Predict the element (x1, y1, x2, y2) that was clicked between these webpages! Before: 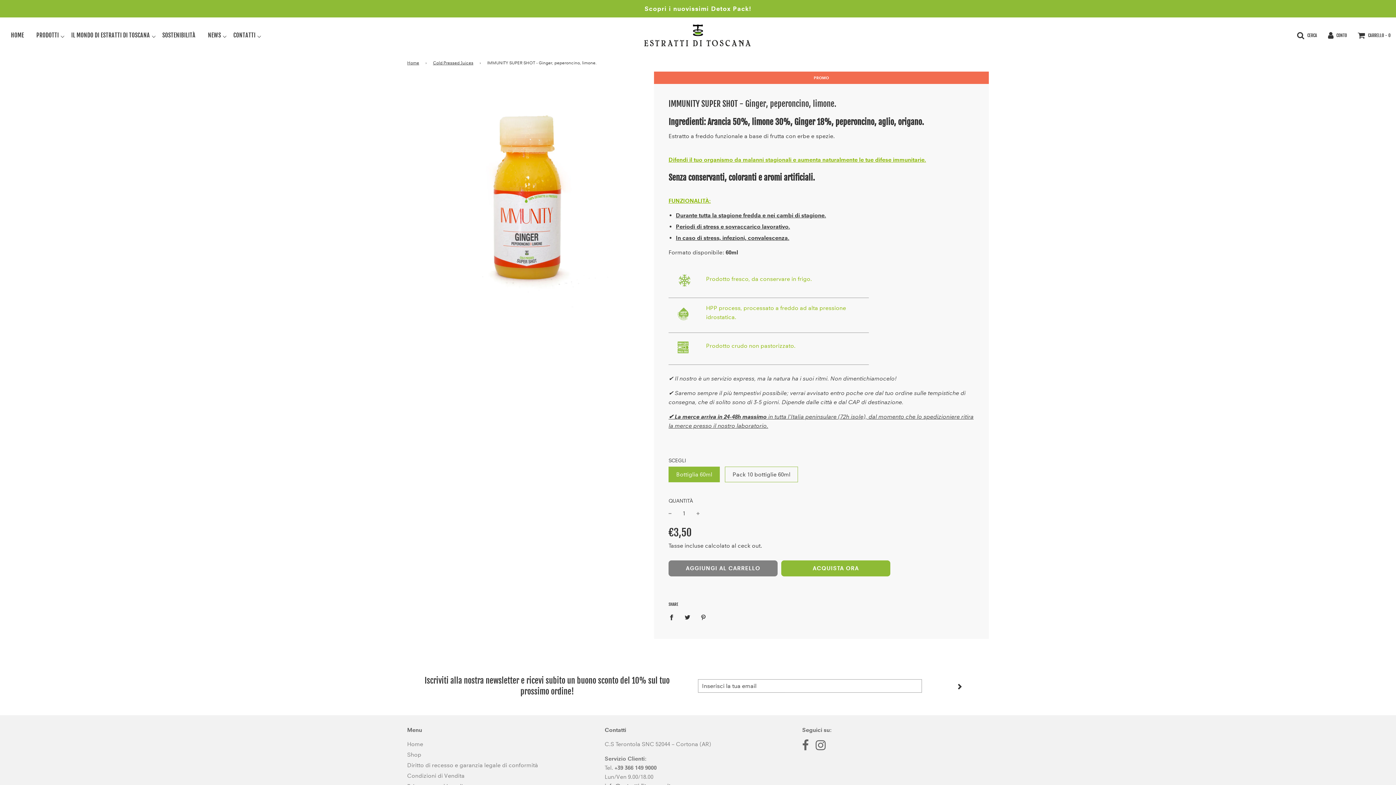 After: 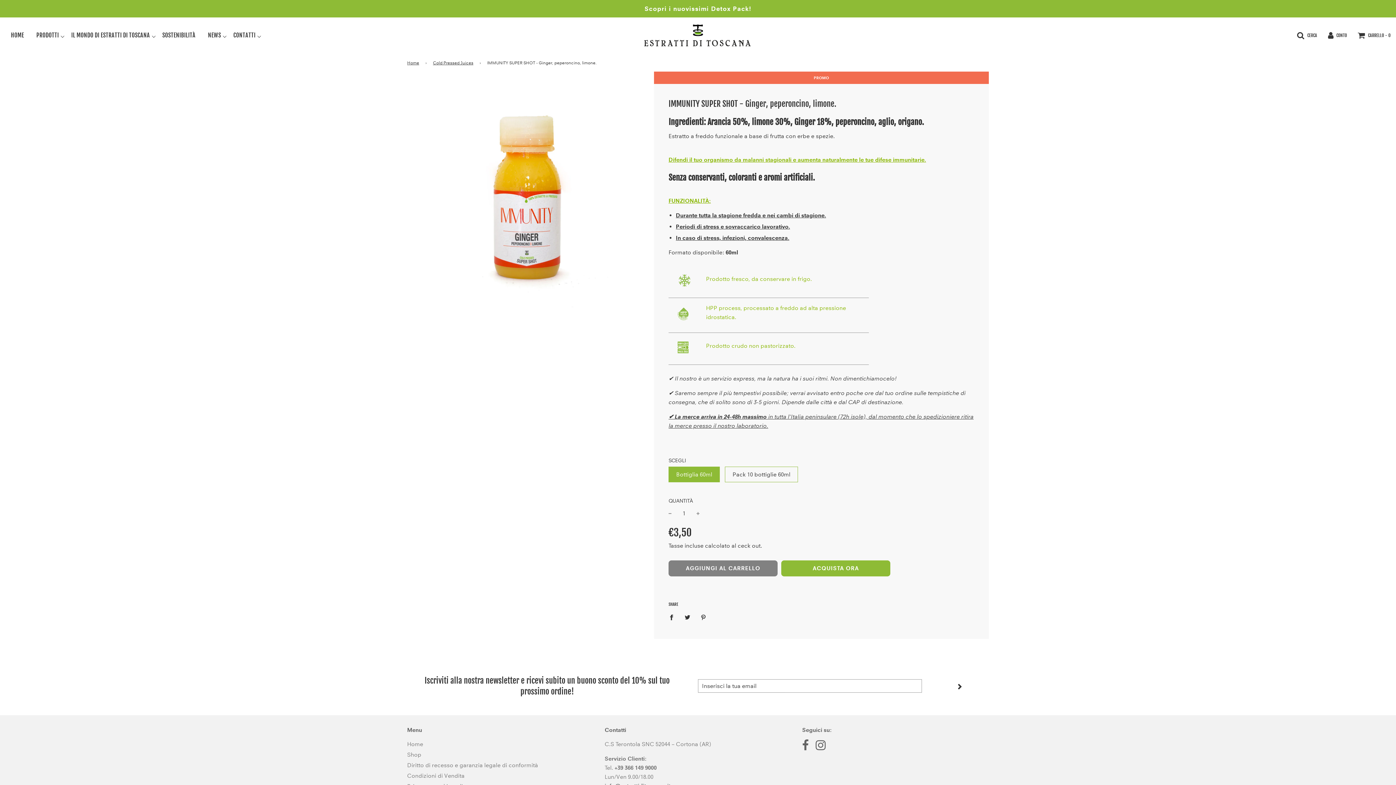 Action: bbox: (802, 744, 808, 751)